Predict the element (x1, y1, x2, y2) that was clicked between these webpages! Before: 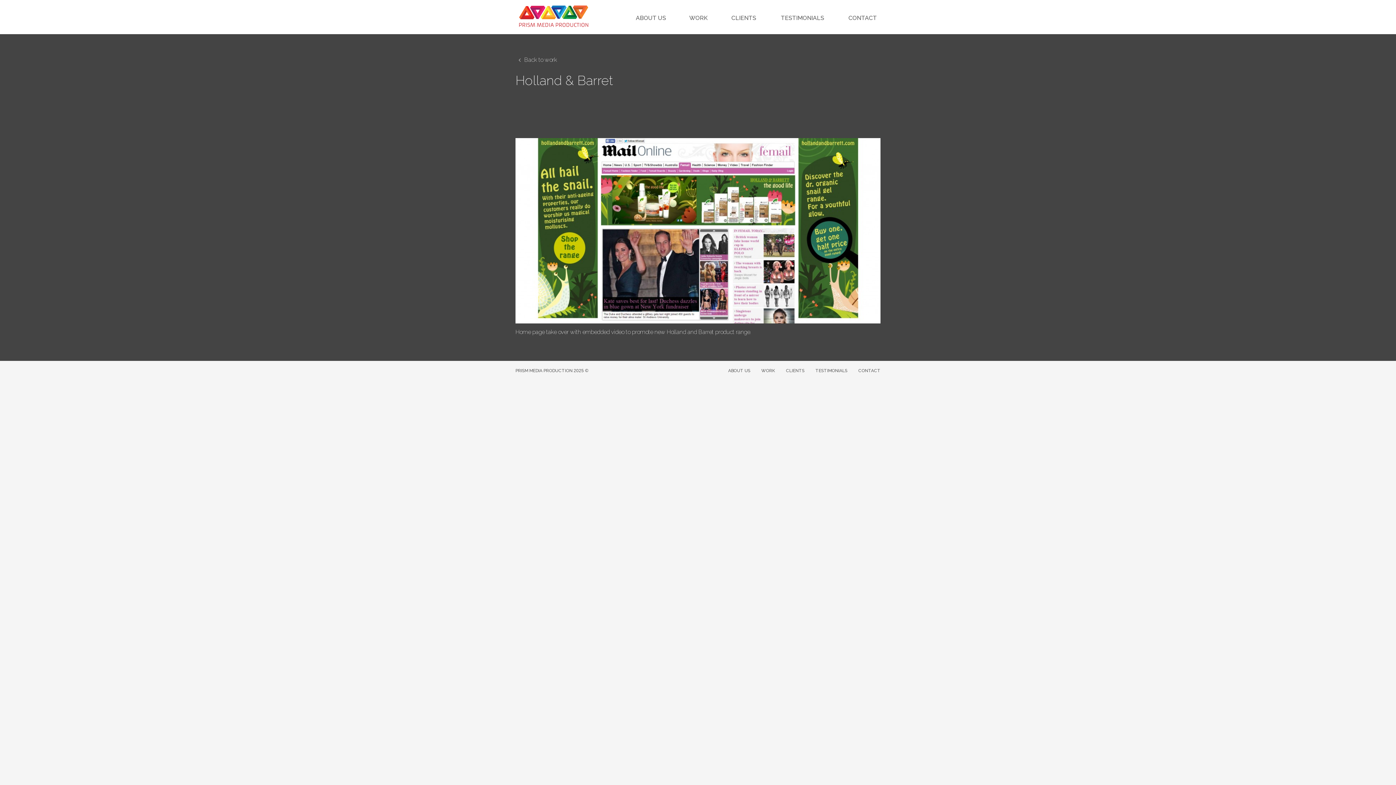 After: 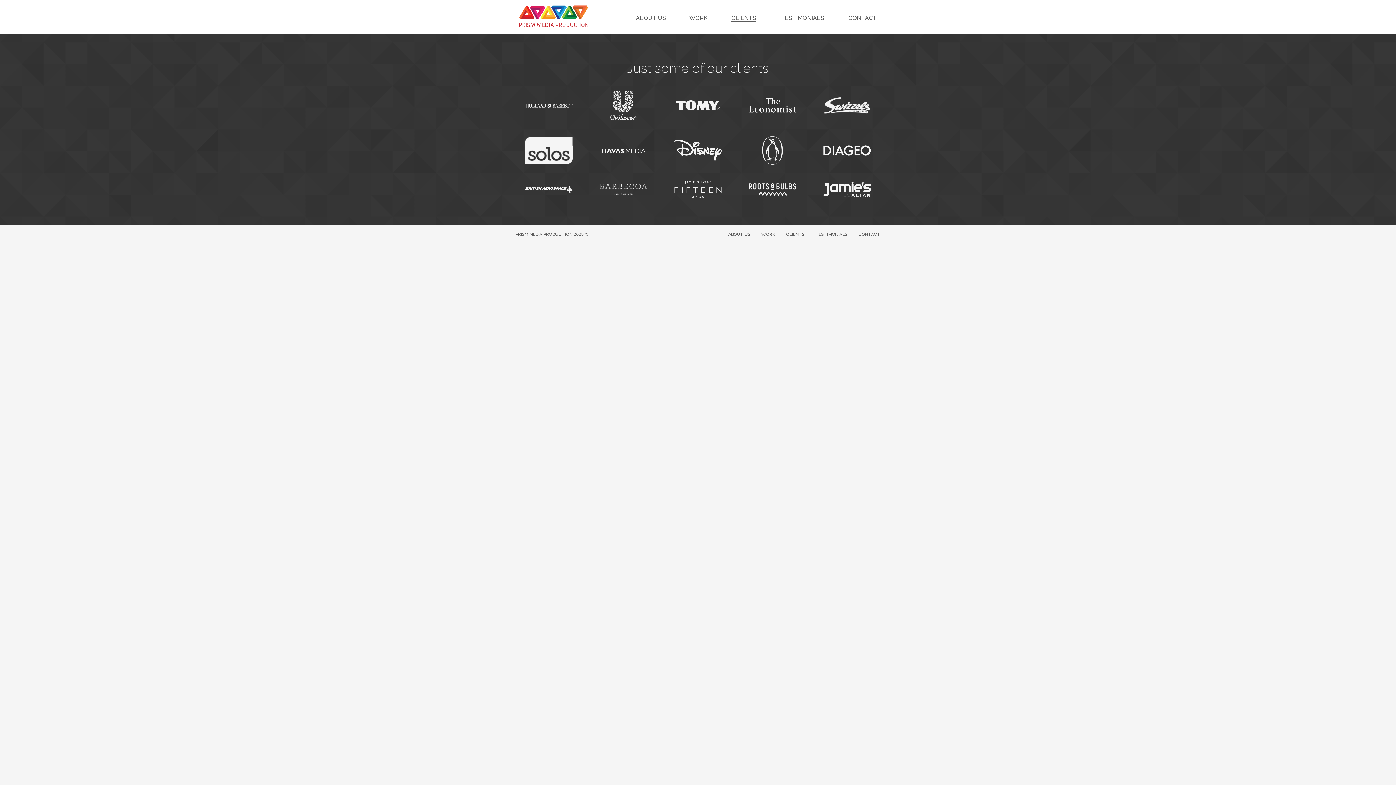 Action: label: CLIENTS bbox: (731, 14, 756, 21)